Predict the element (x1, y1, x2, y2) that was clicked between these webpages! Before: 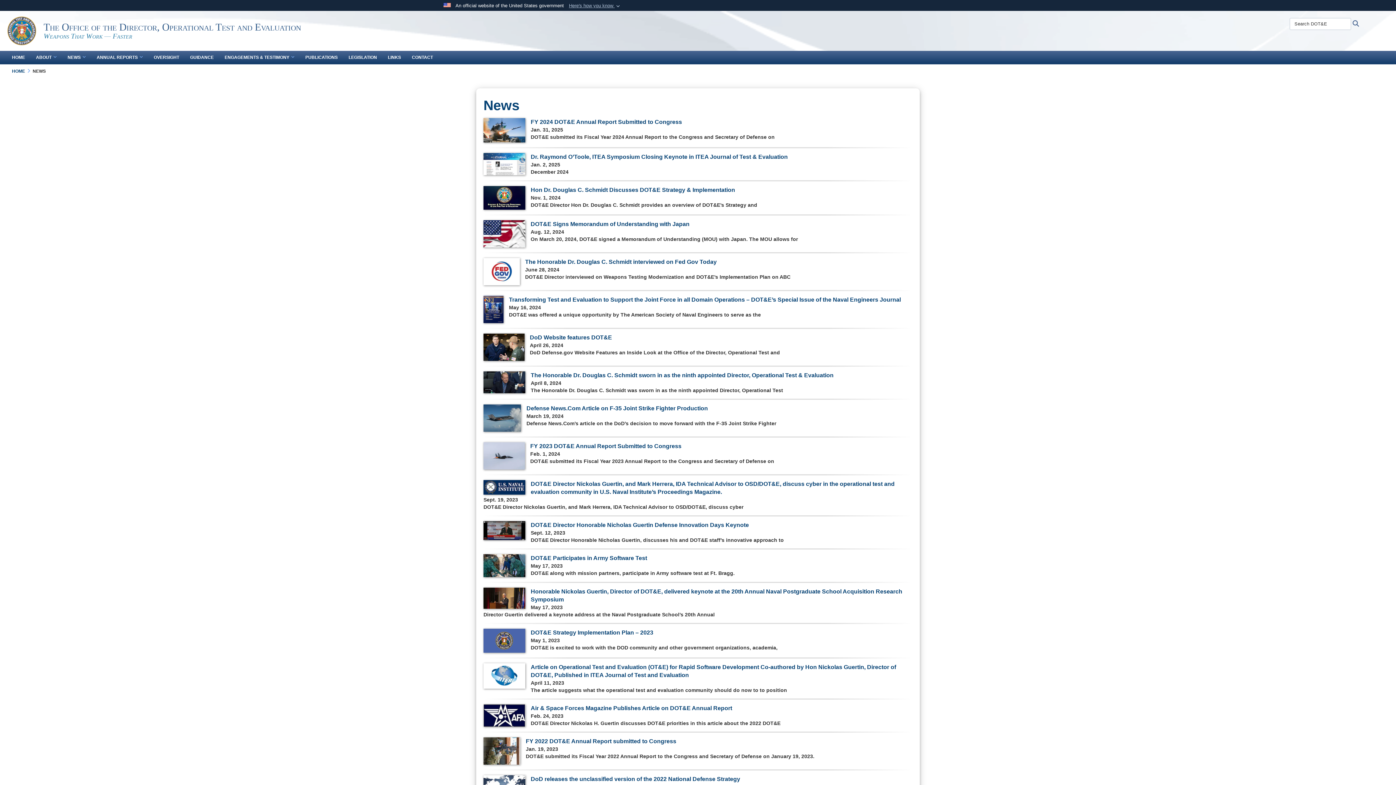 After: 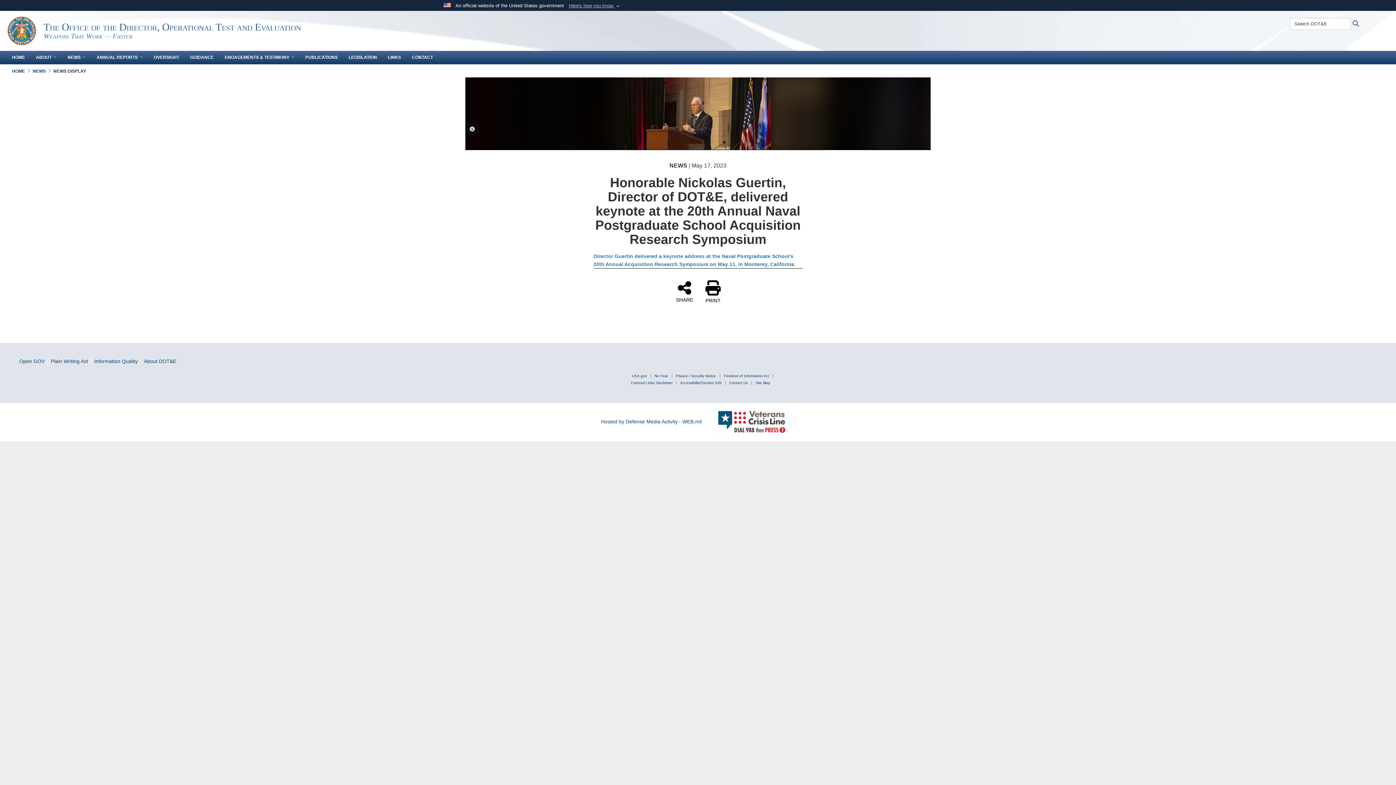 Action: bbox: (483, 588, 525, 609)